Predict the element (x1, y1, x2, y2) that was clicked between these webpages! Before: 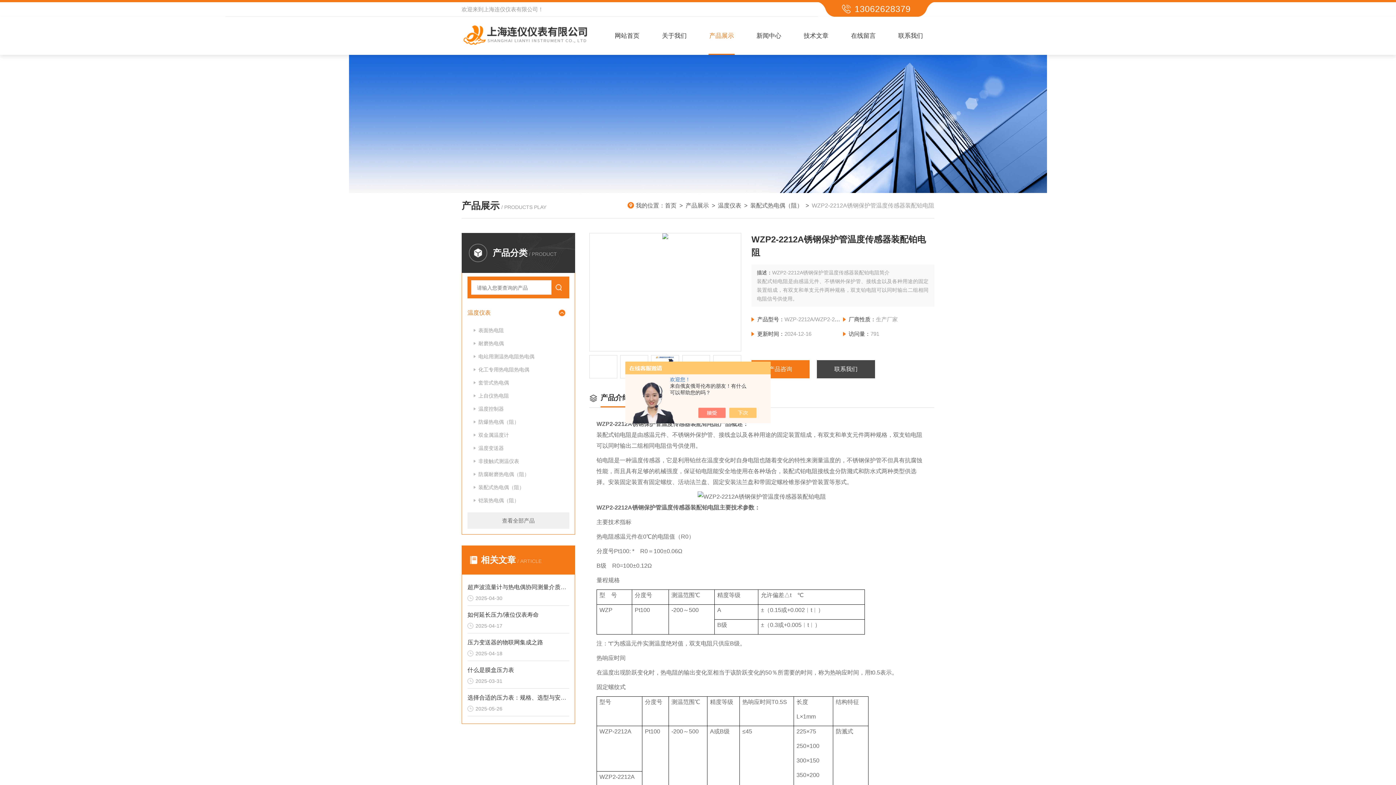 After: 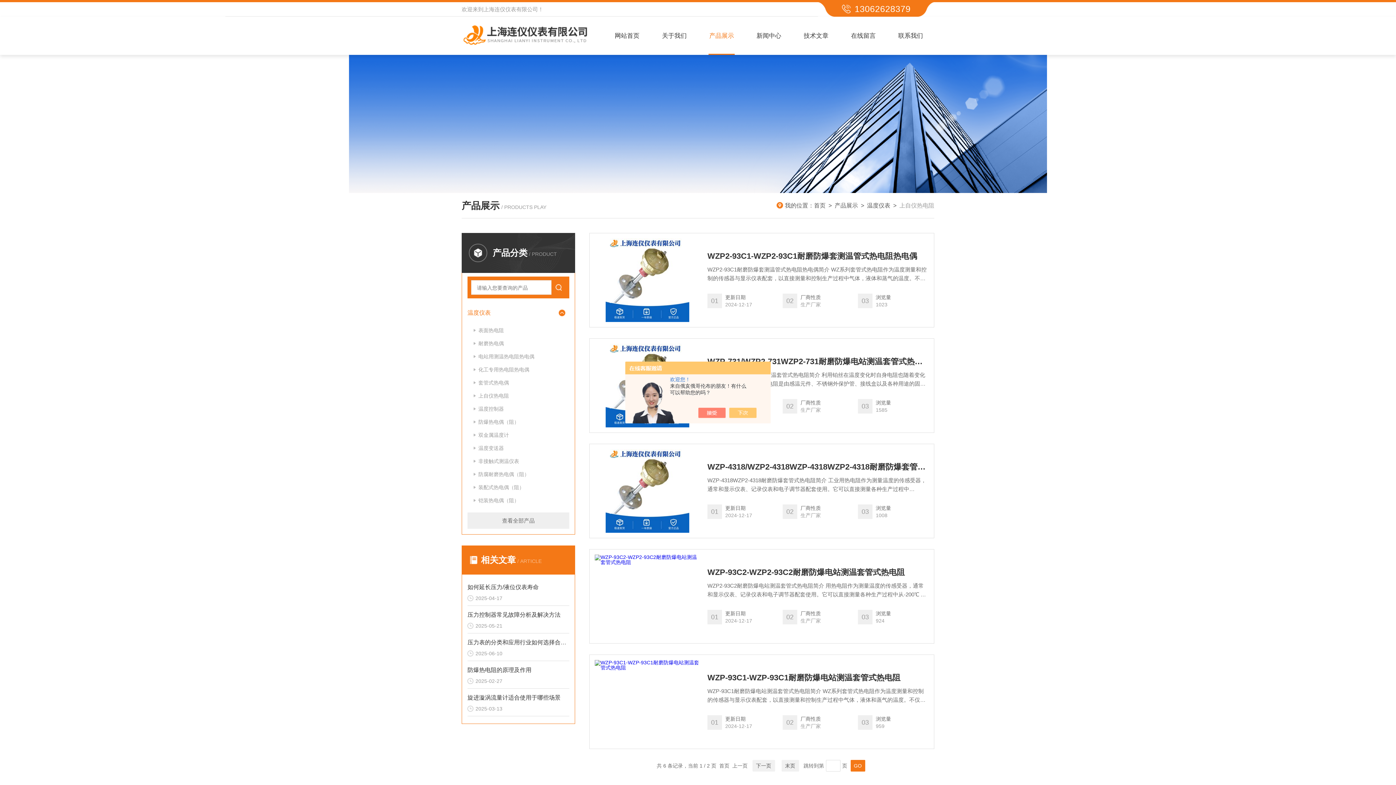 Action: label: 上自仪热电阻 bbox: (467, 389, 569, 402)